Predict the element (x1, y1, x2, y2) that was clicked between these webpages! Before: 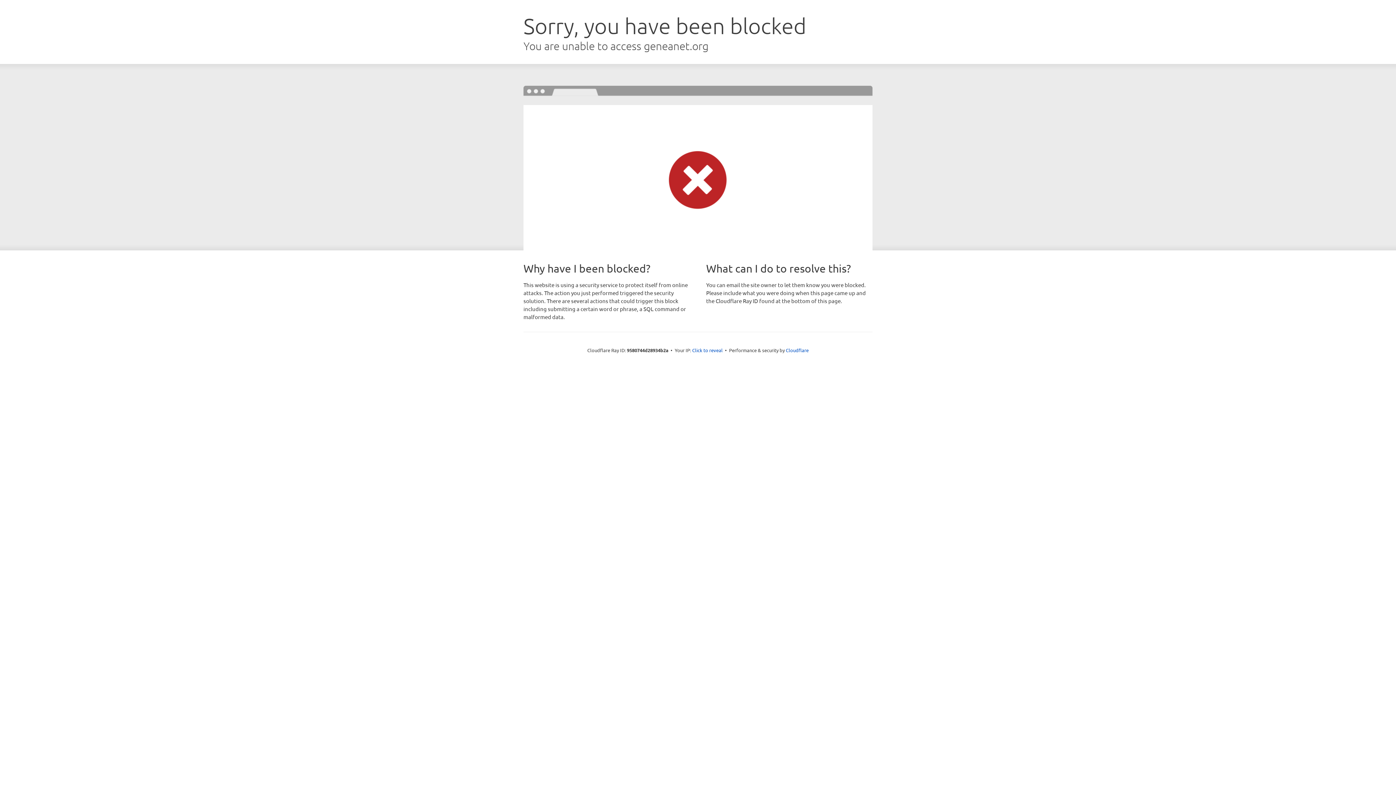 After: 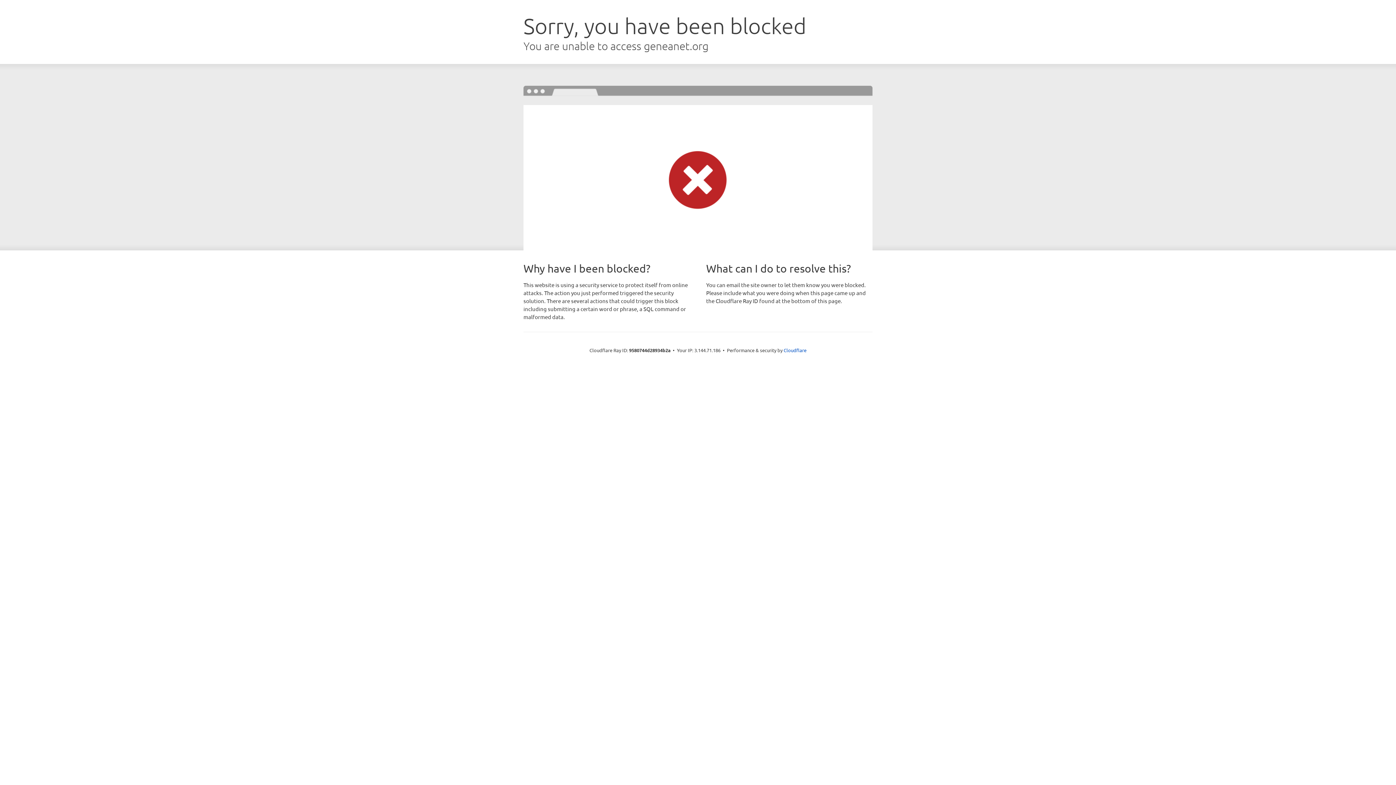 Action: bbox: (692, 346, 722, 353) label: Click to reveal